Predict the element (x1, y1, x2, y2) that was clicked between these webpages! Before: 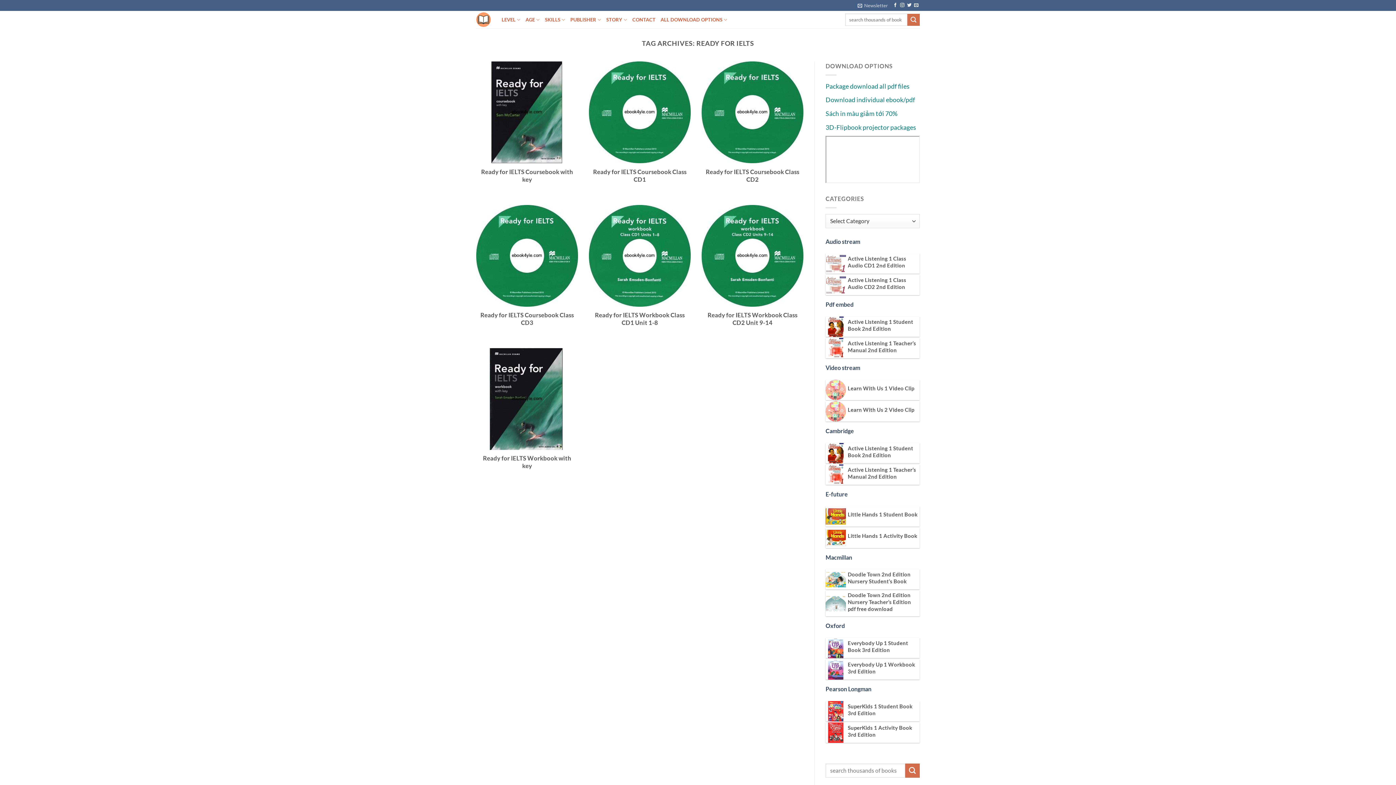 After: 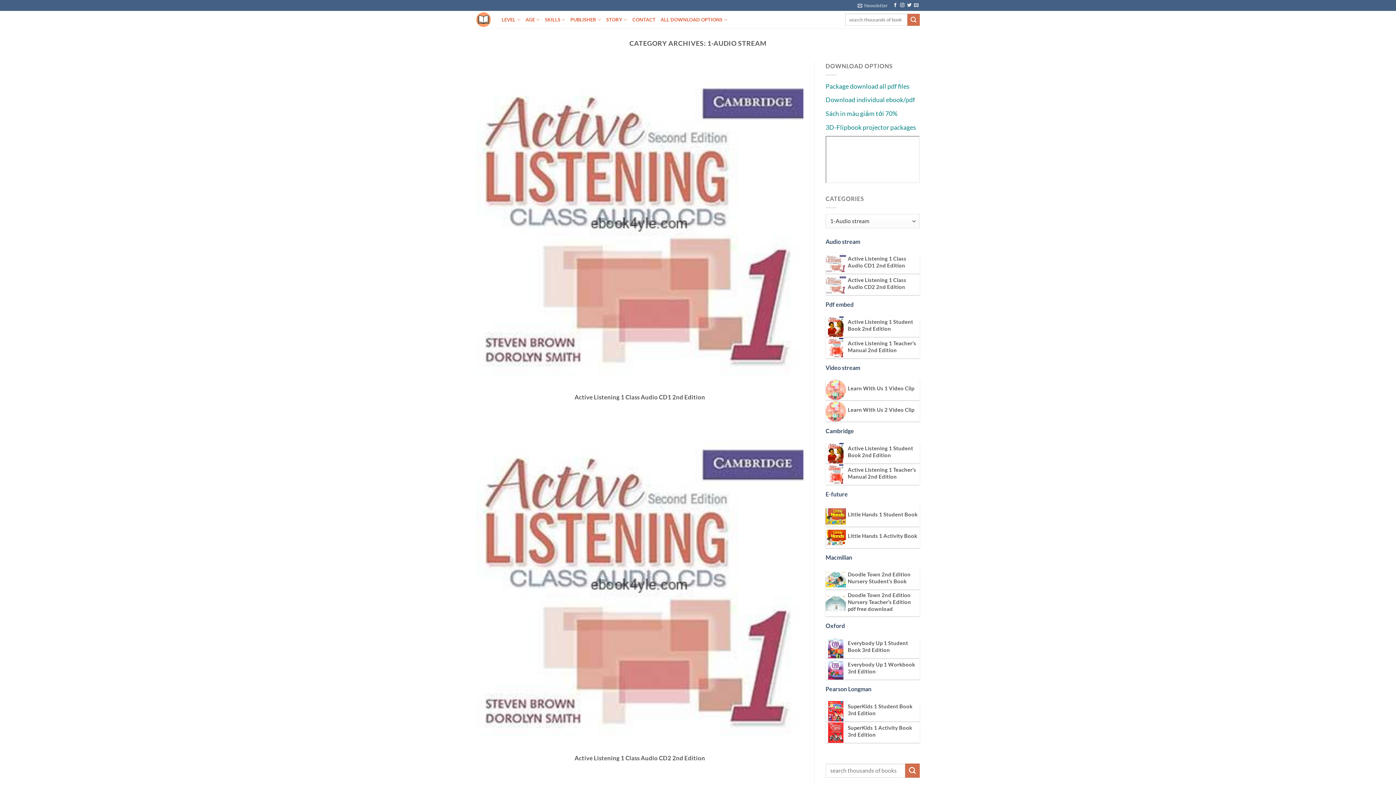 Action: label: Audio stream bbox: (825, 238, 860, 244)